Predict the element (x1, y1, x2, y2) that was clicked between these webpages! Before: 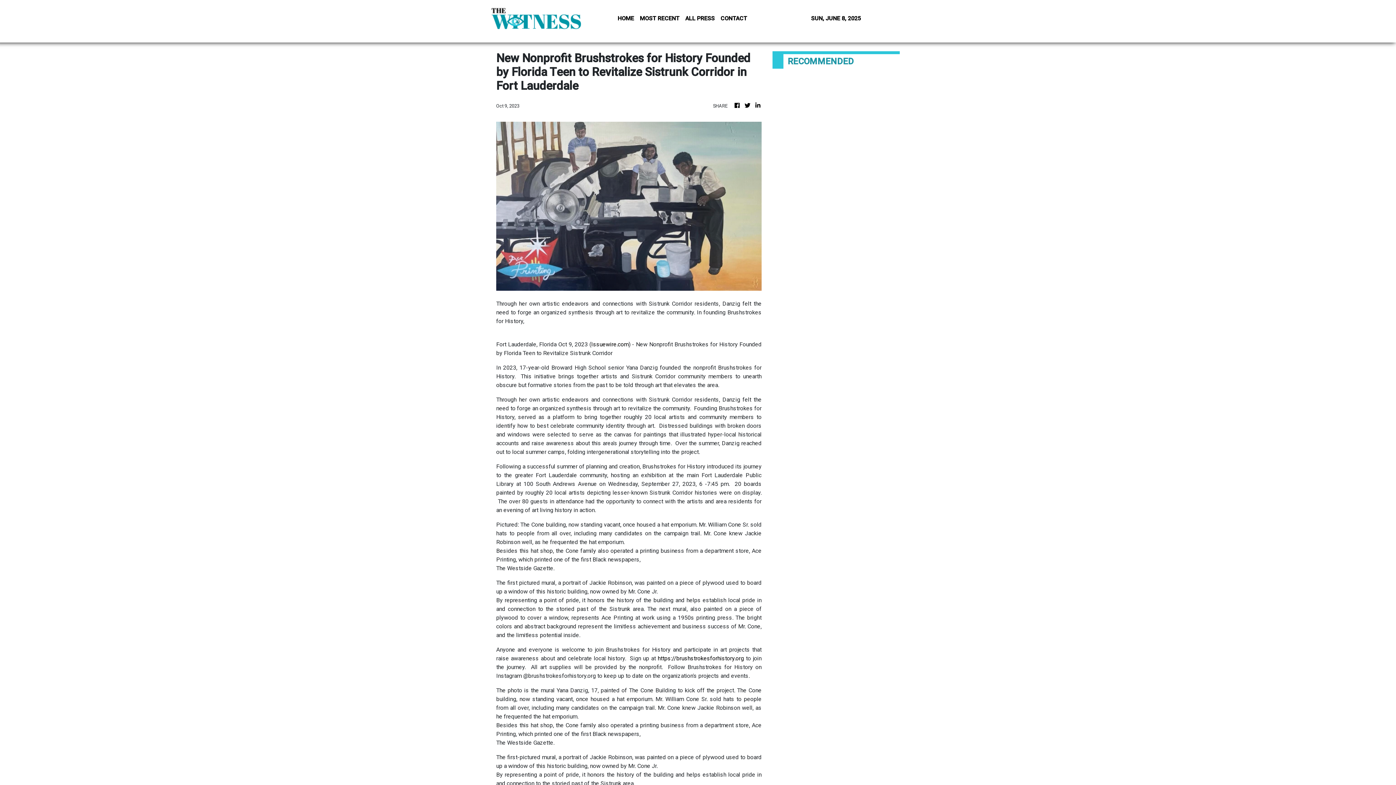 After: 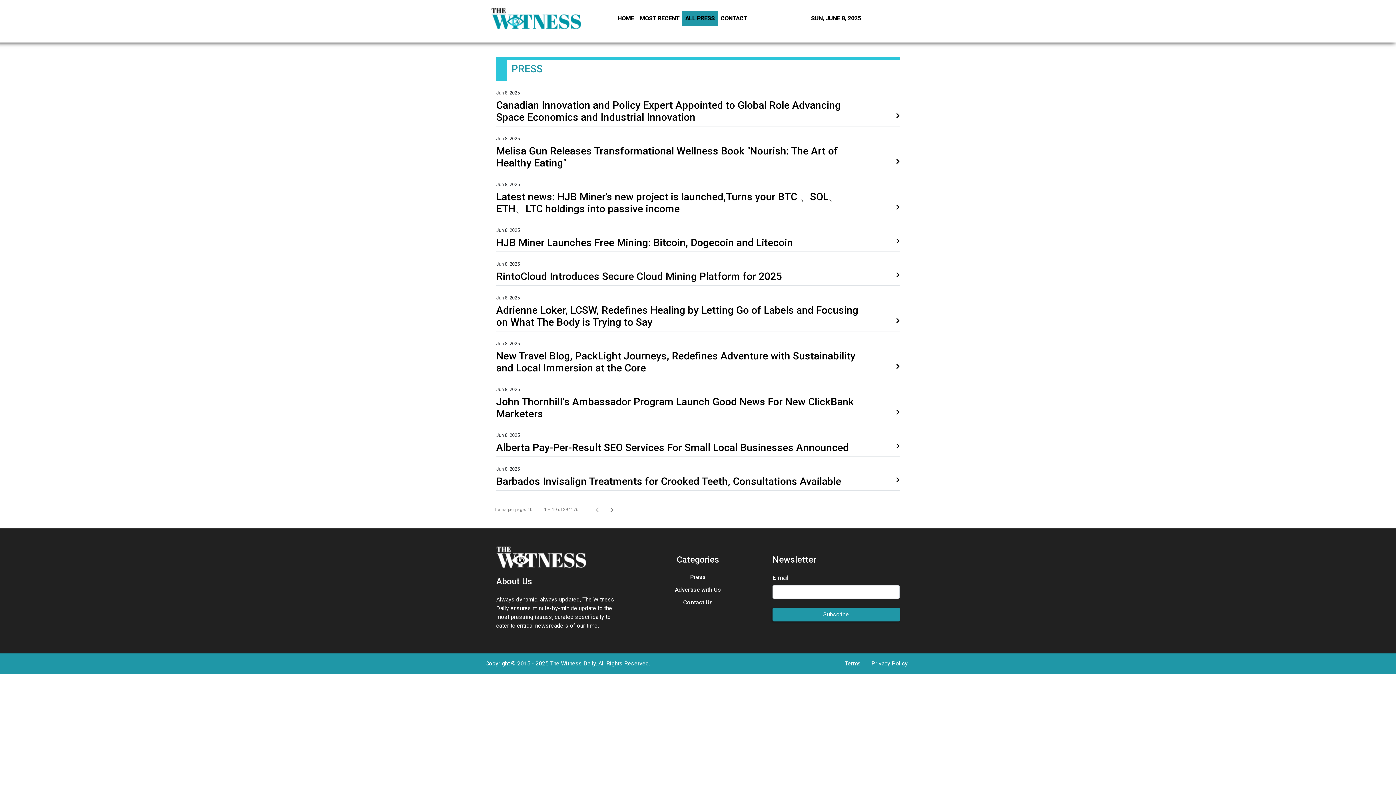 Action: bbox: (682, 11, 717, 25) label: ALL PRESS